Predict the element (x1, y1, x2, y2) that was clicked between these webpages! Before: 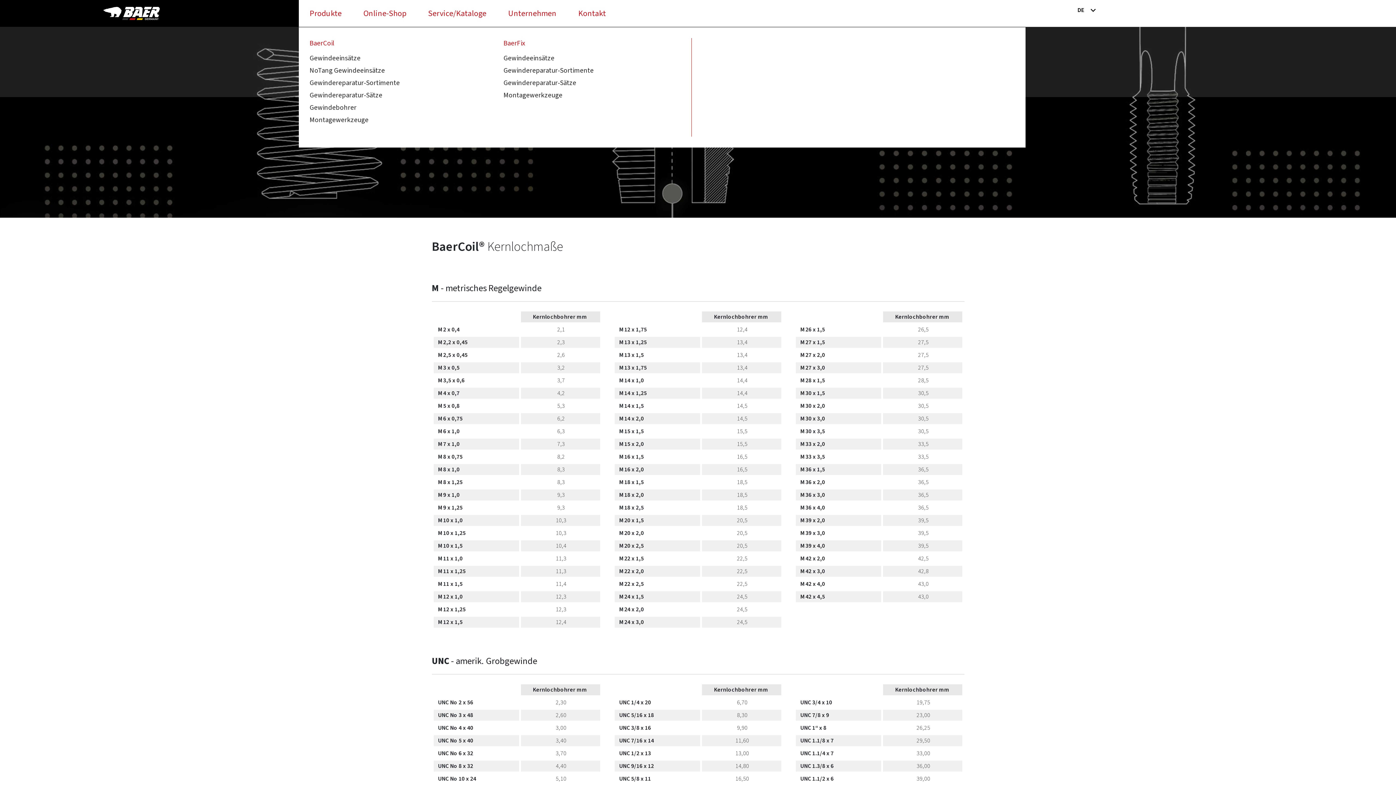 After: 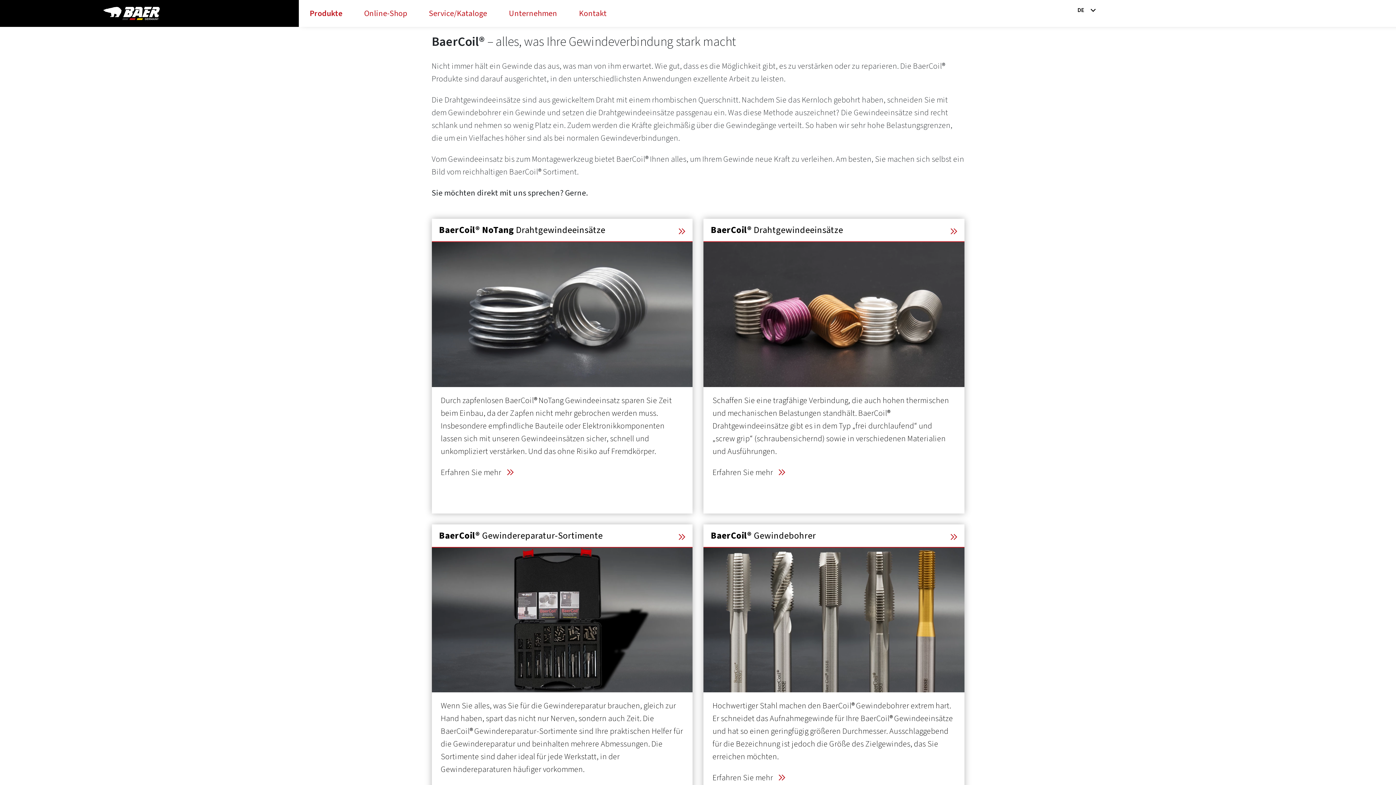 Action: bbox: (309, 38, 500, 48) label: BaerCoil